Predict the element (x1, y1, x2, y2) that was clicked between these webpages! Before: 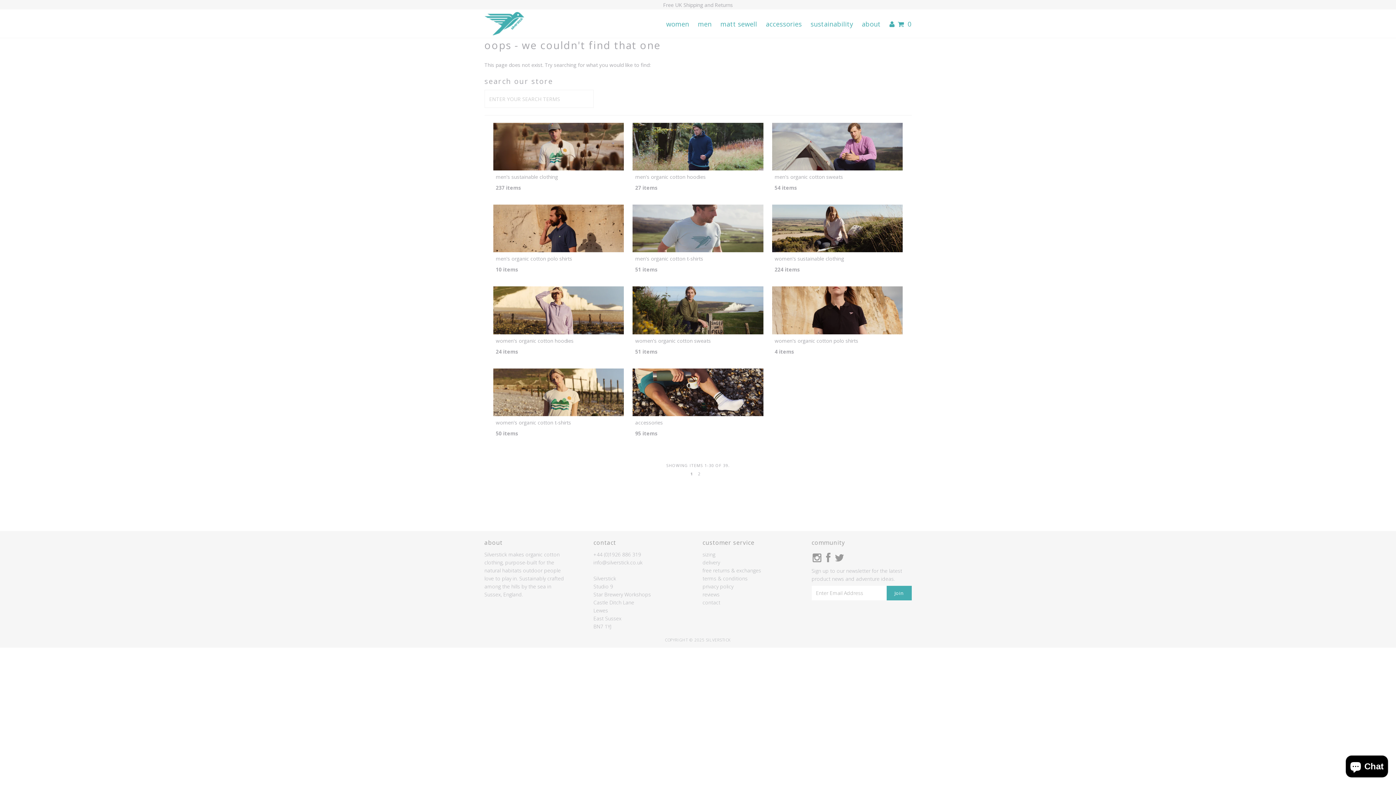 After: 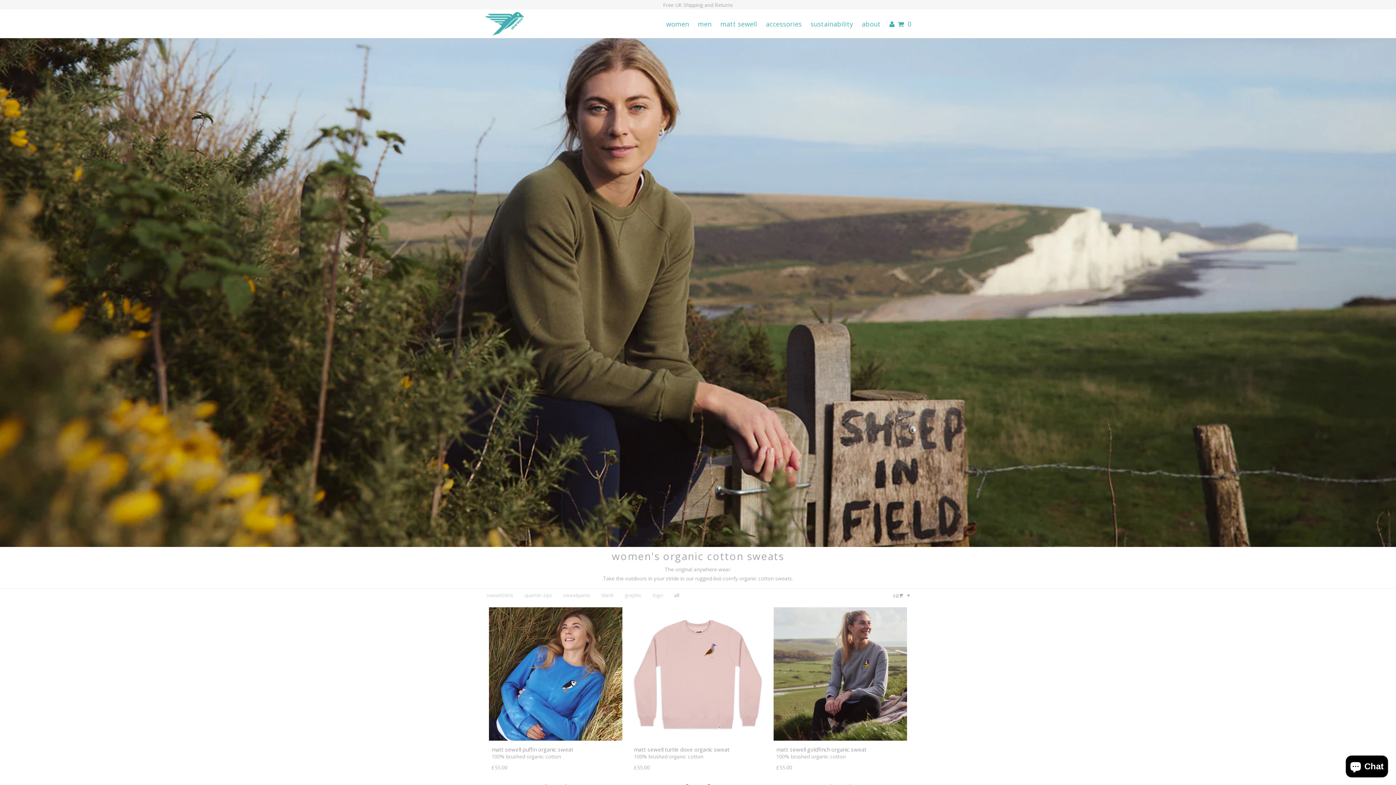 Action: bbox: (632, 286, 763, 334)